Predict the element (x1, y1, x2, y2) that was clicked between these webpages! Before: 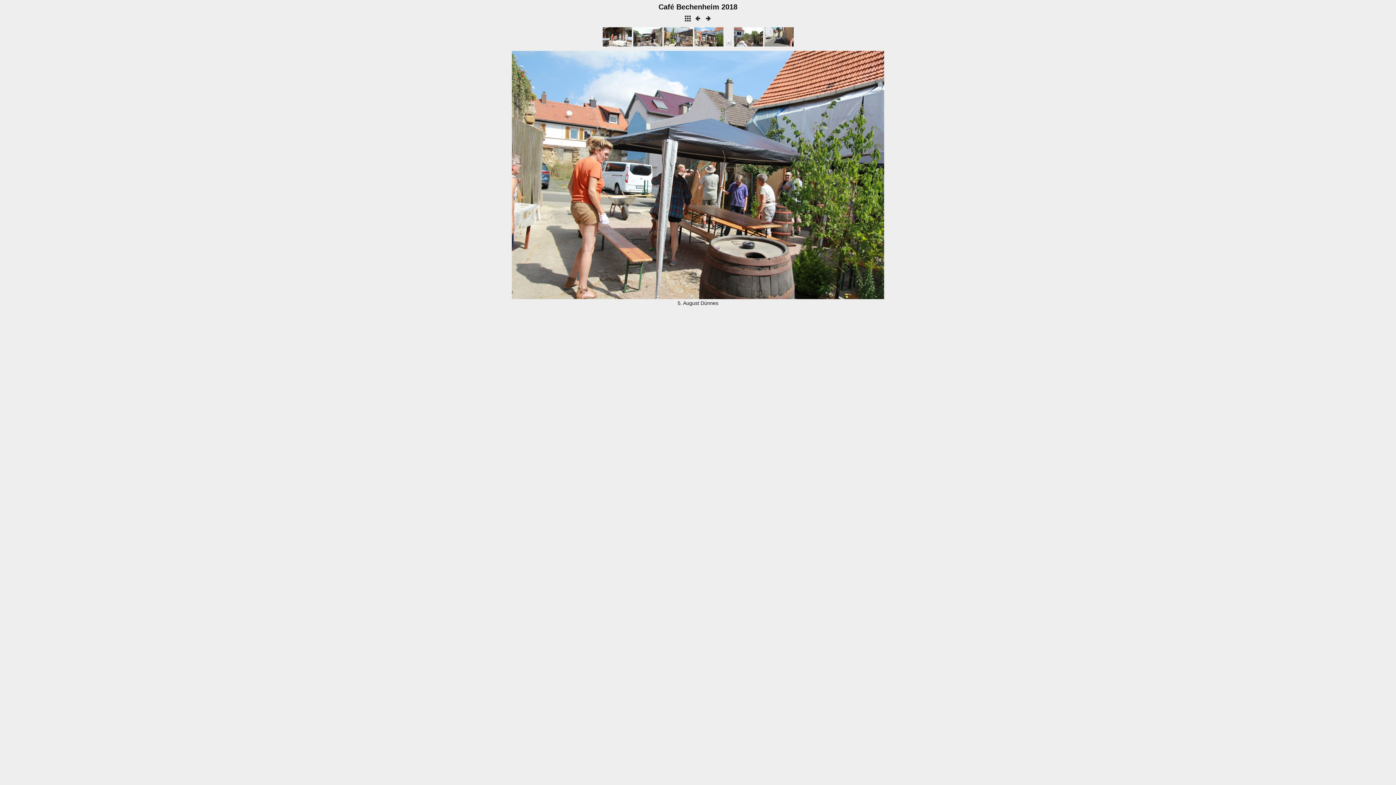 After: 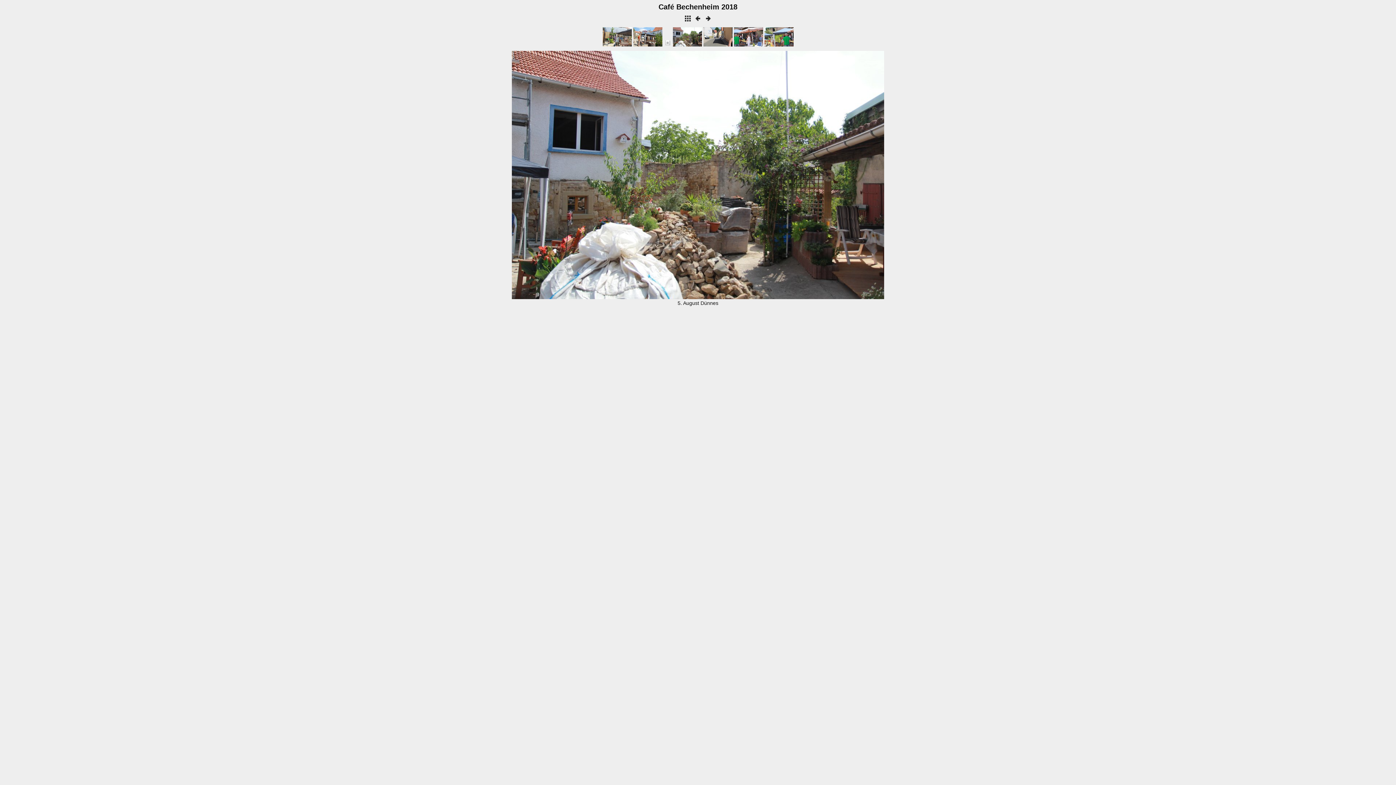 Action: bbox: (734, 41, 763, 47)